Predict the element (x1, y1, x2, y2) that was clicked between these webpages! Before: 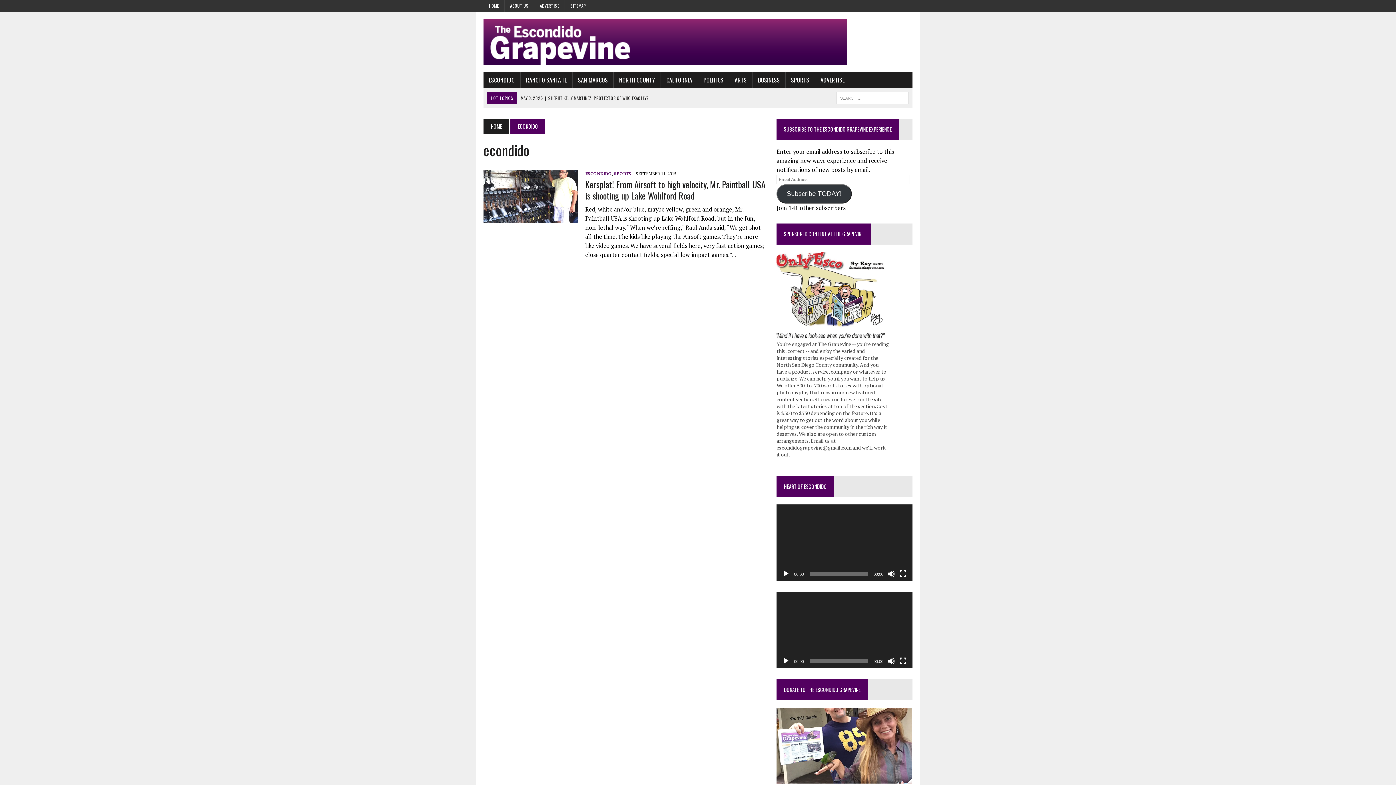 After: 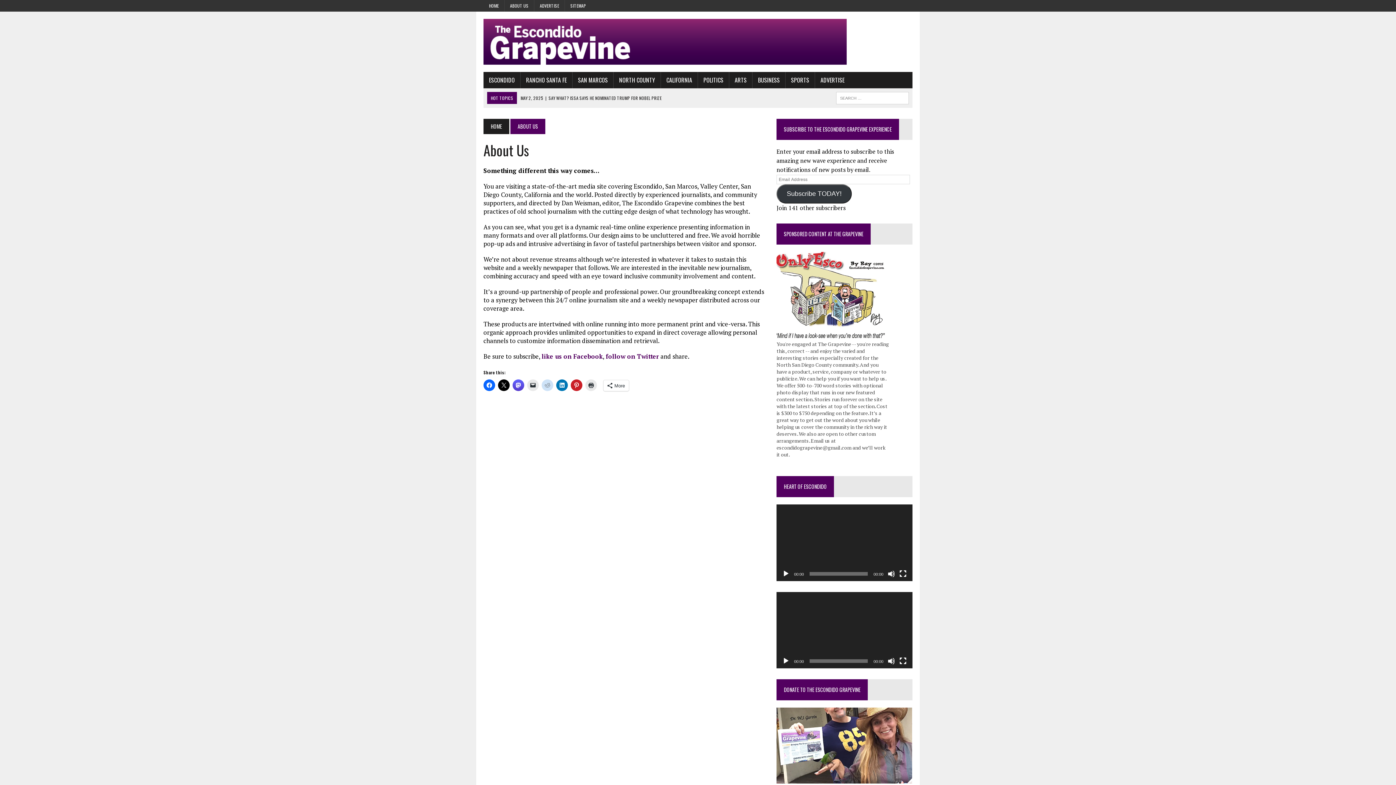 Action: bbox: (504, 0, 534, 11) label: ABOUT US